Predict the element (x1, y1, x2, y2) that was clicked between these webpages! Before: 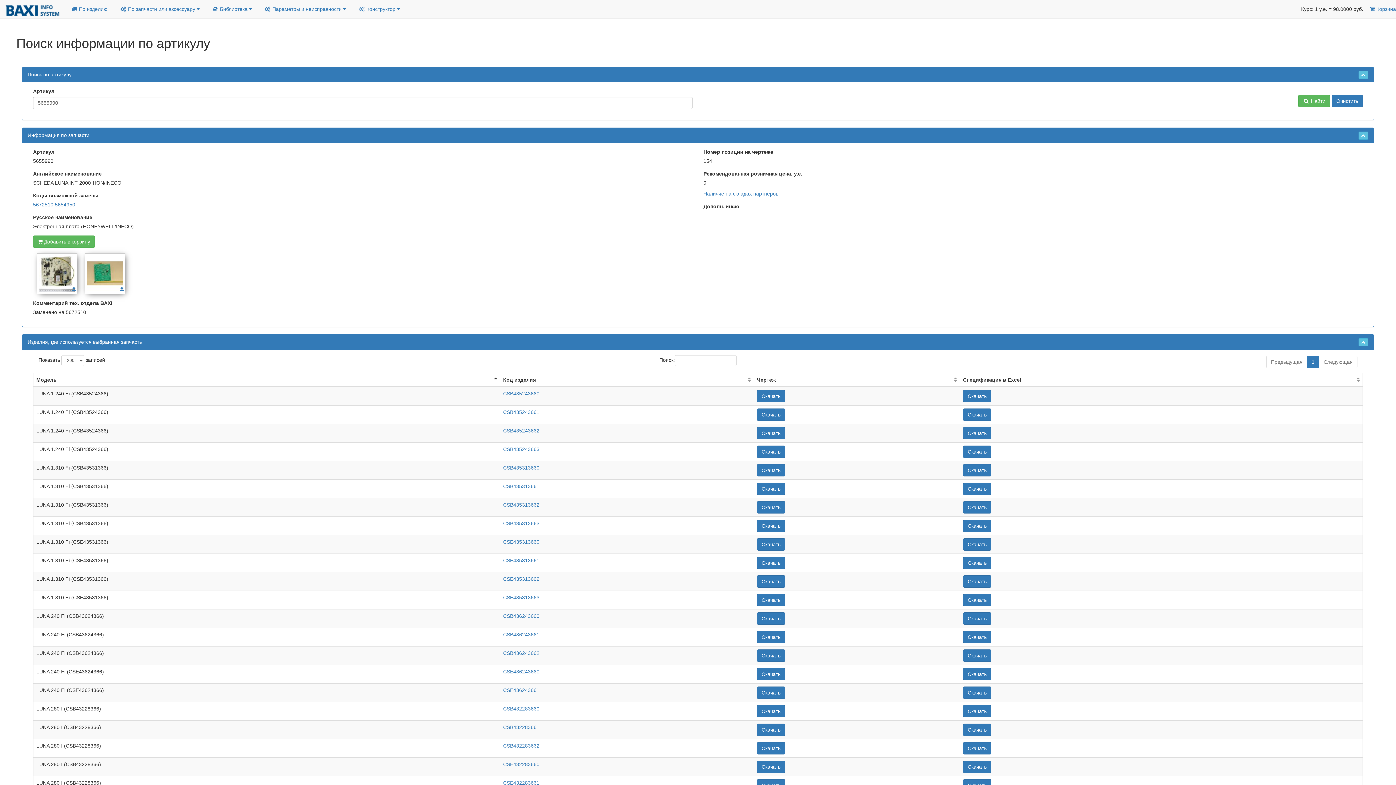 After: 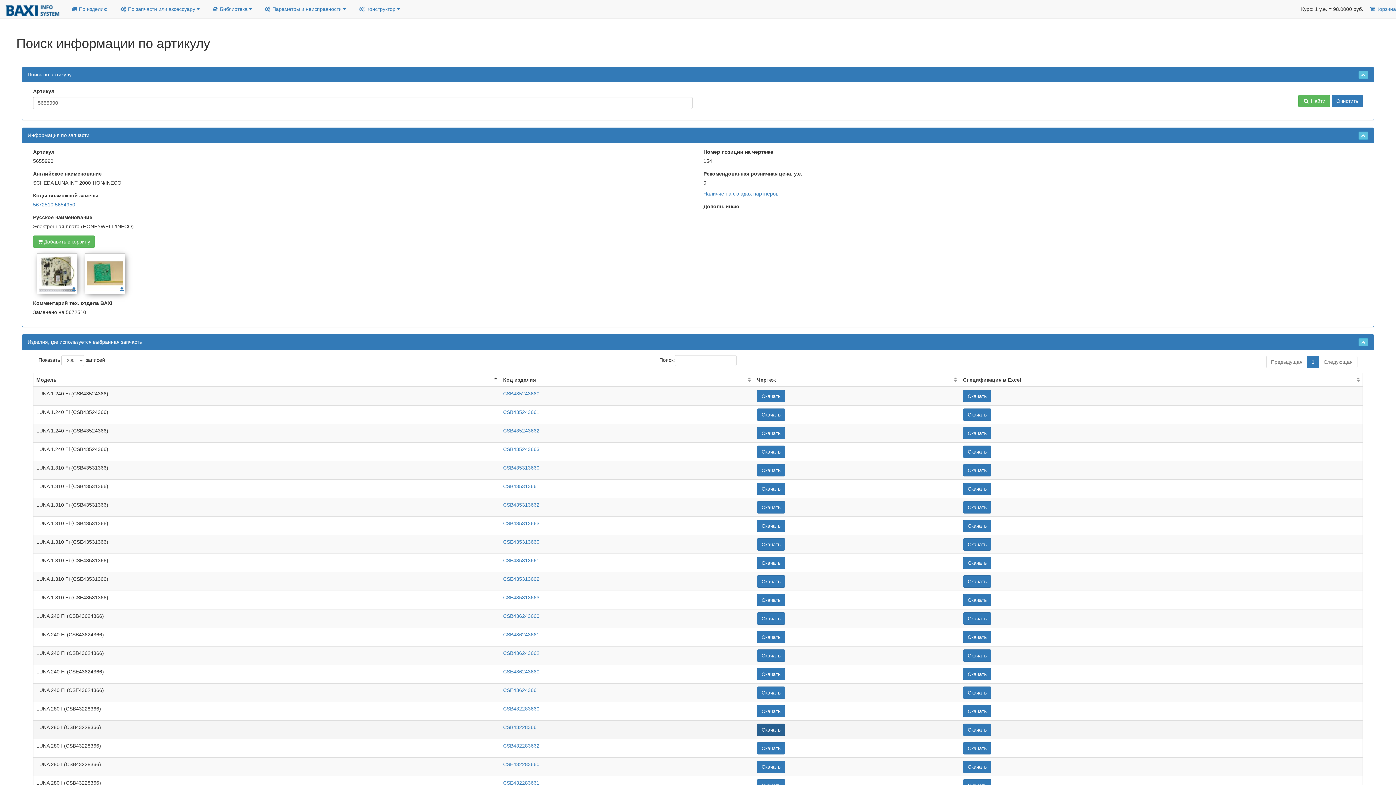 Action: bbox: (757, 724, 785, 736) label: Скачать